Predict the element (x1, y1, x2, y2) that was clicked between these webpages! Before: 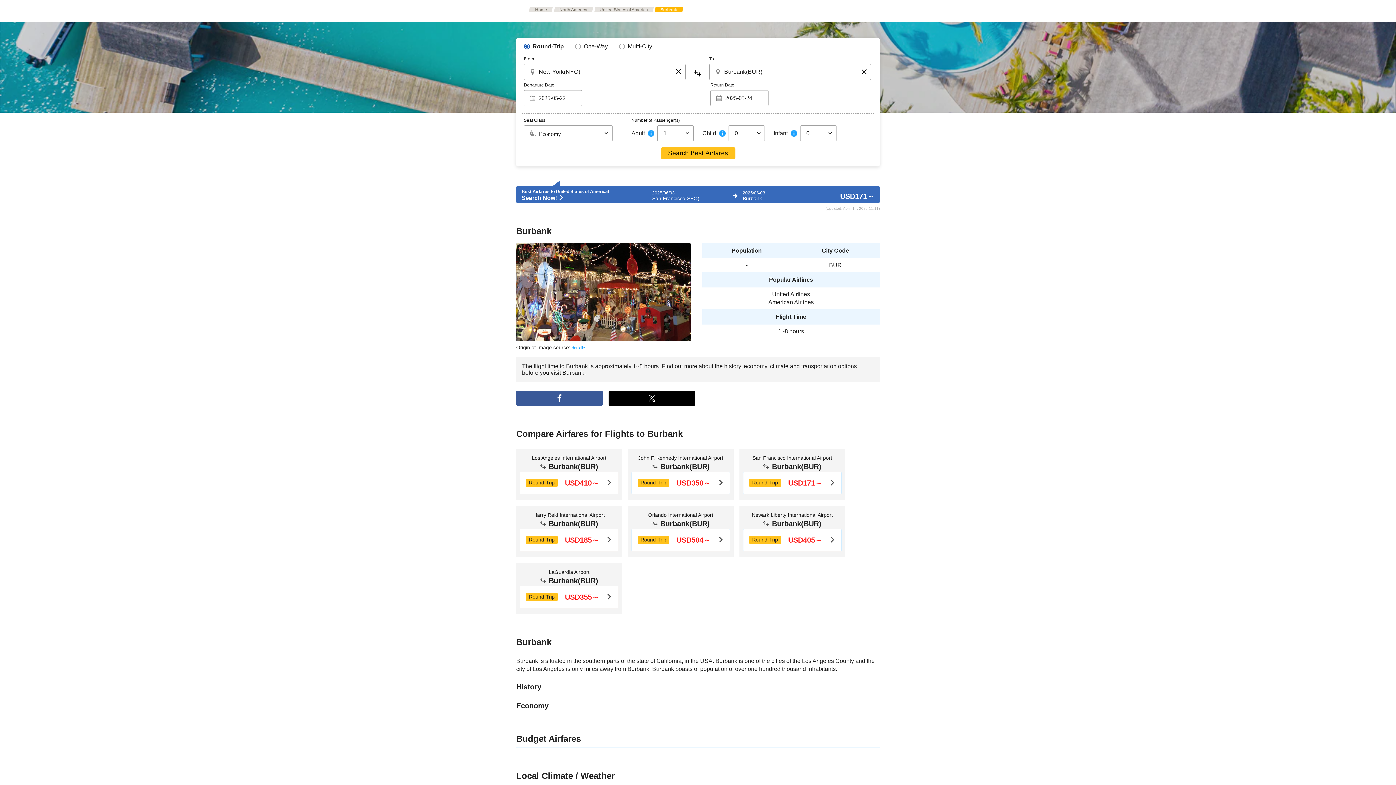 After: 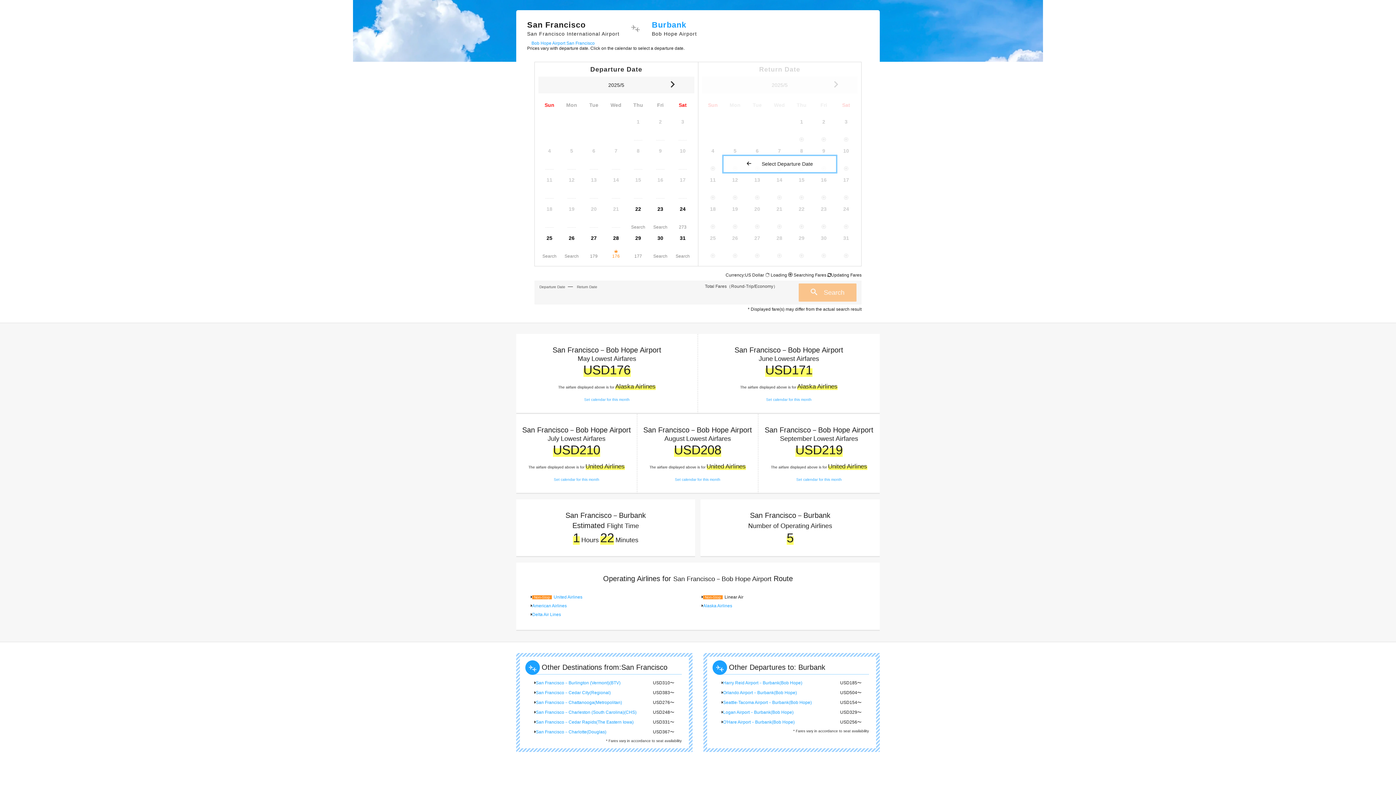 Action: bbox: (749, 478, 835, 488) label: Round-Trip
USD171～